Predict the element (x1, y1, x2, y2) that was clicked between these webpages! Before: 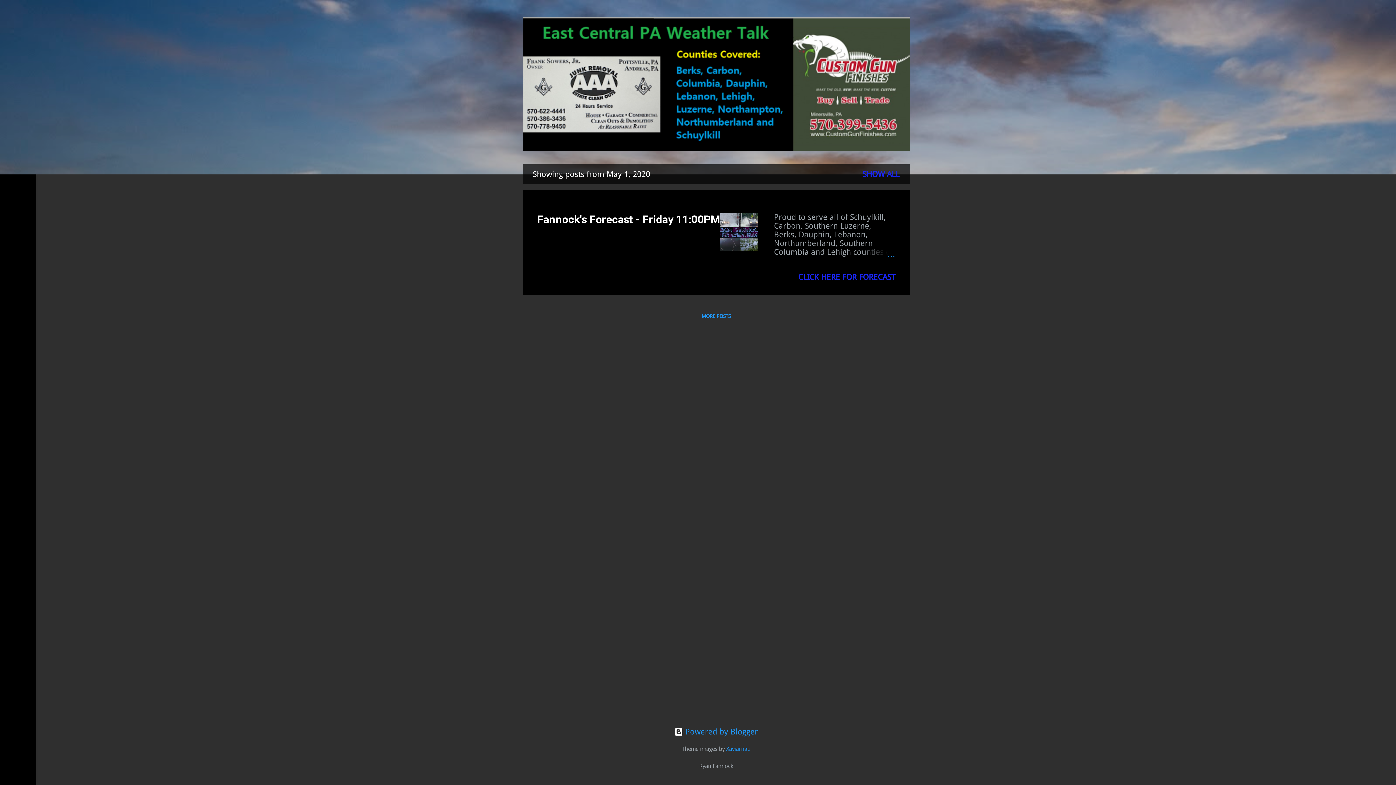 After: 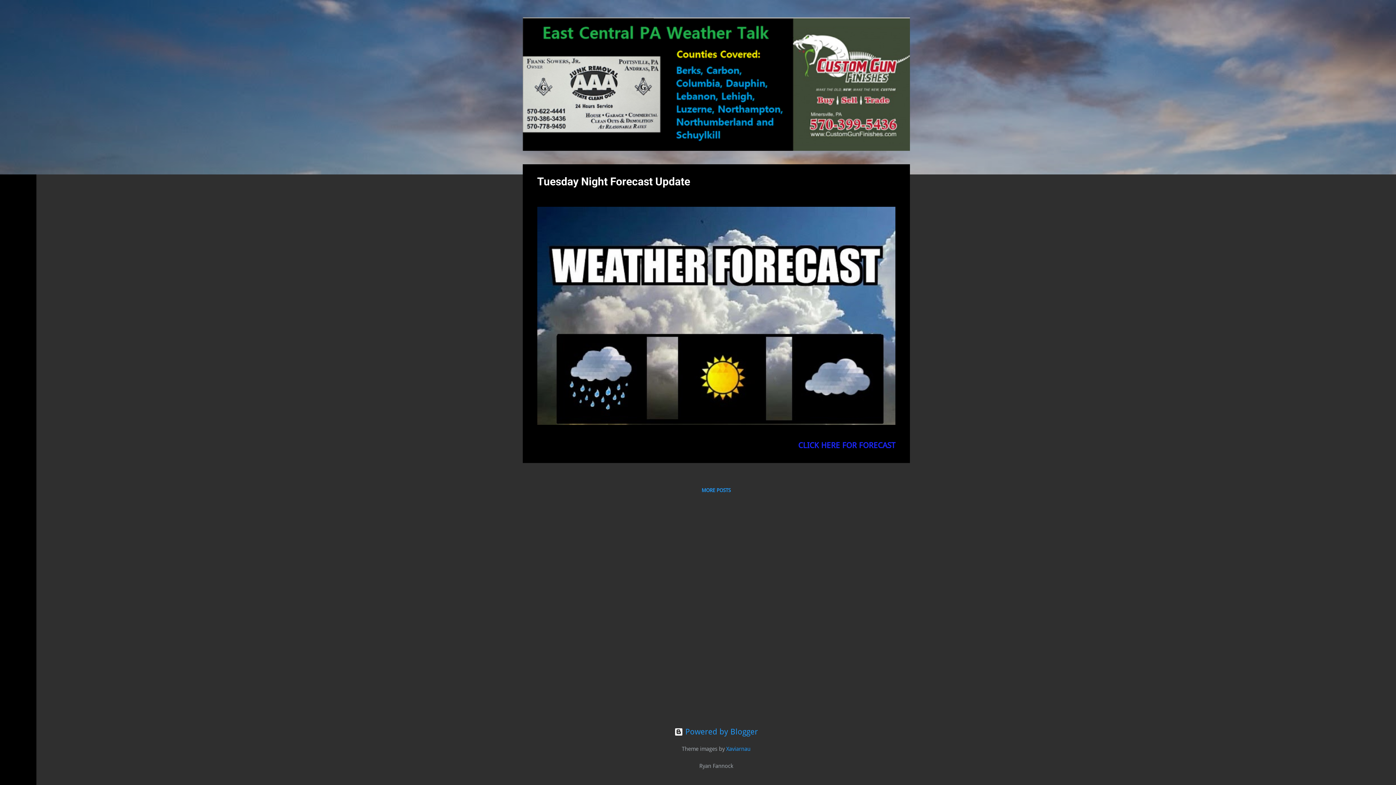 Action: bbox: (522, 143, 910, 152)